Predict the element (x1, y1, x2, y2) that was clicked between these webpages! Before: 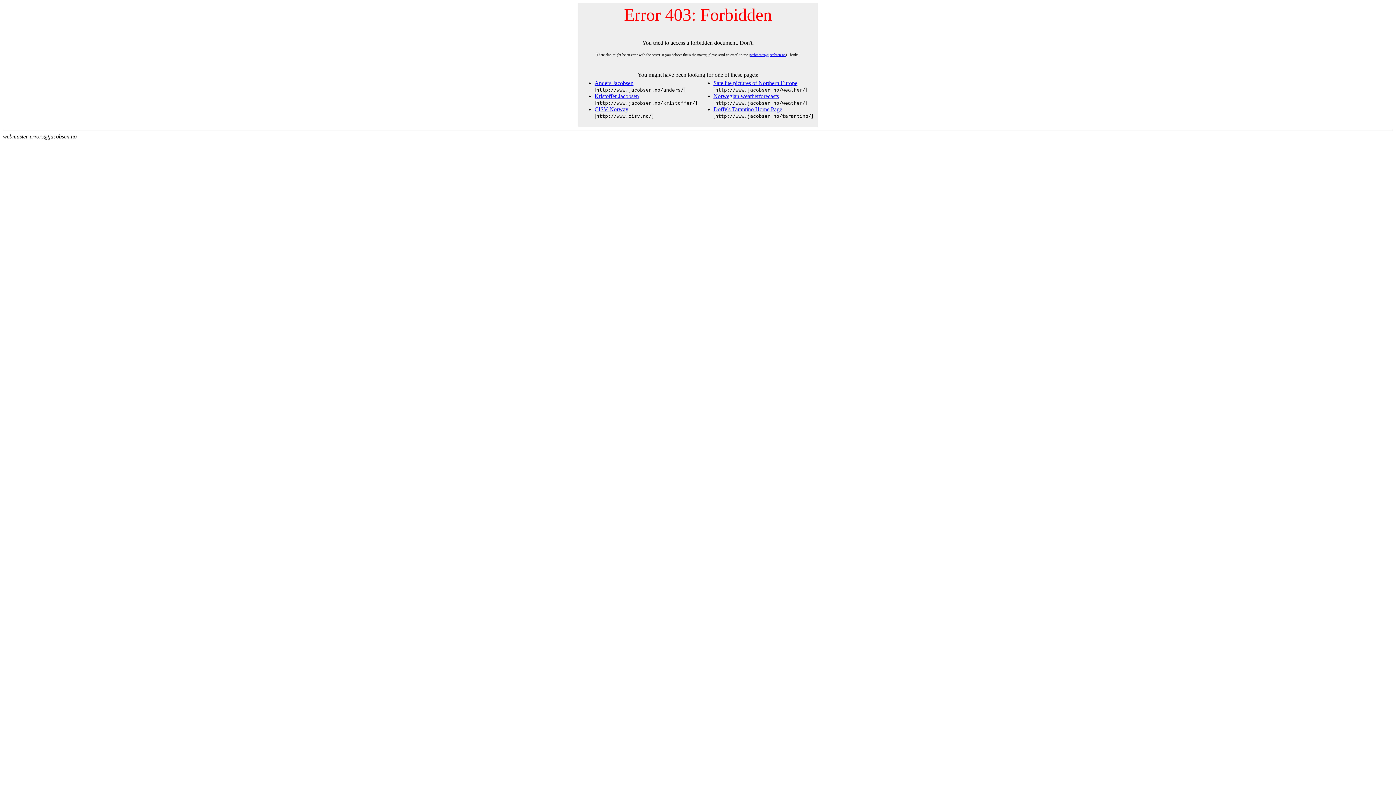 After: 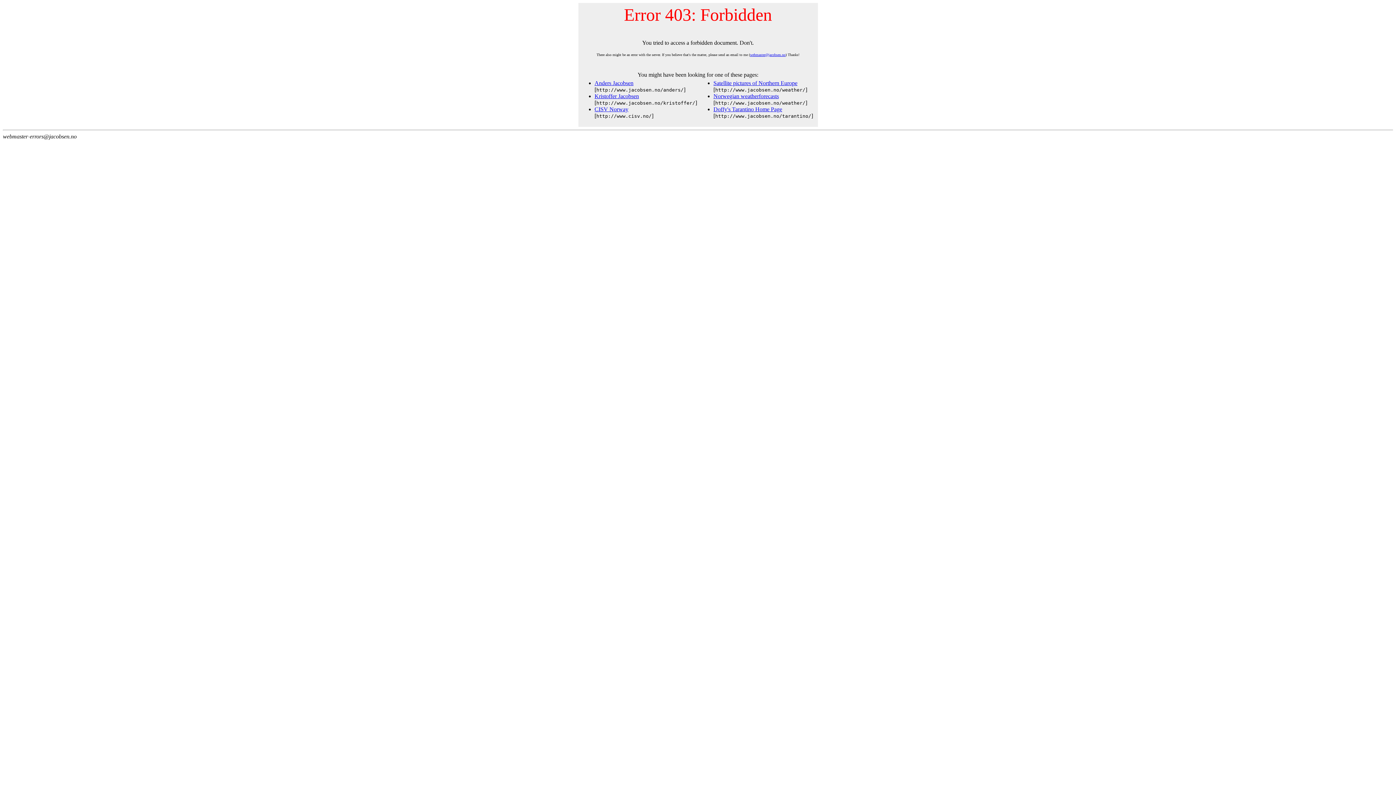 Action: label: Satellite pictures of Northern Europe bbox: (713, 80, 797, 86)